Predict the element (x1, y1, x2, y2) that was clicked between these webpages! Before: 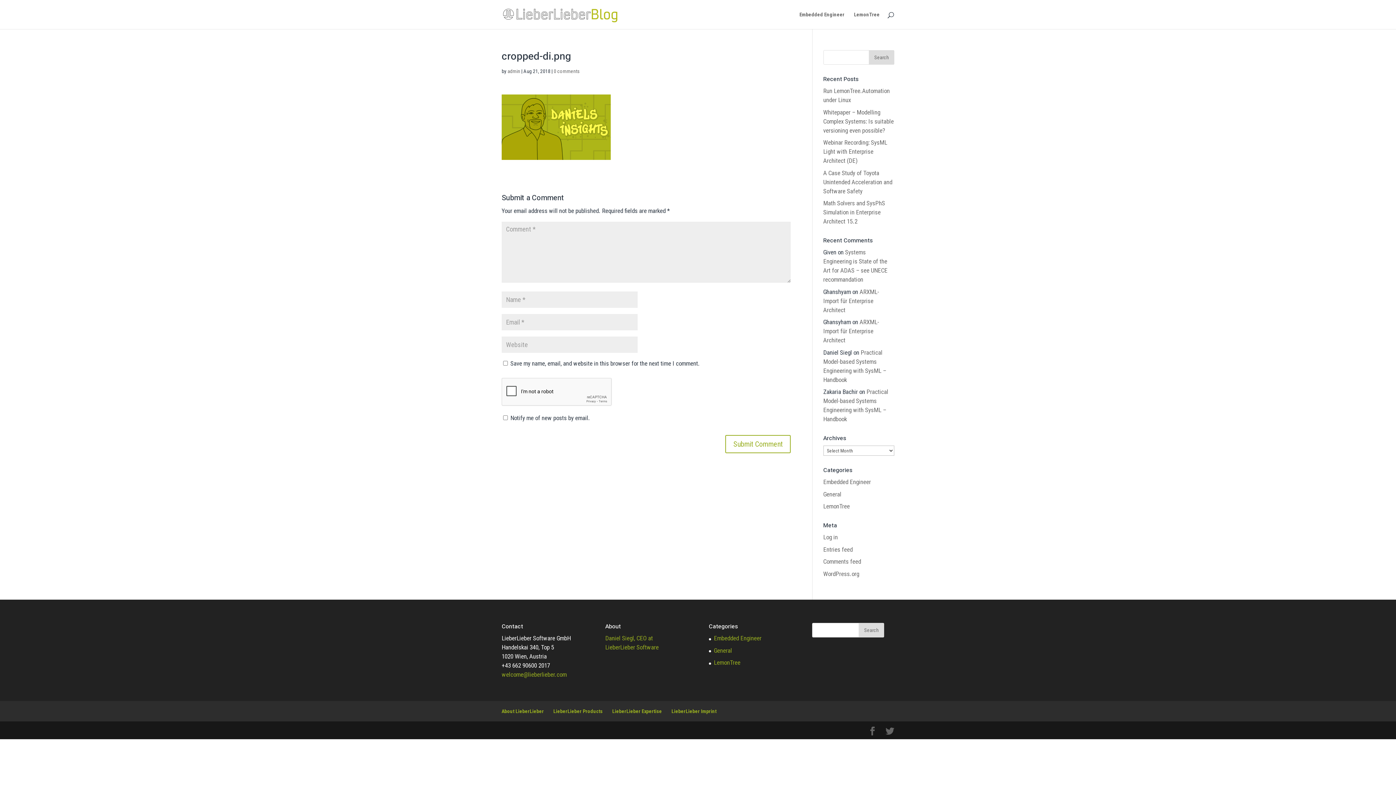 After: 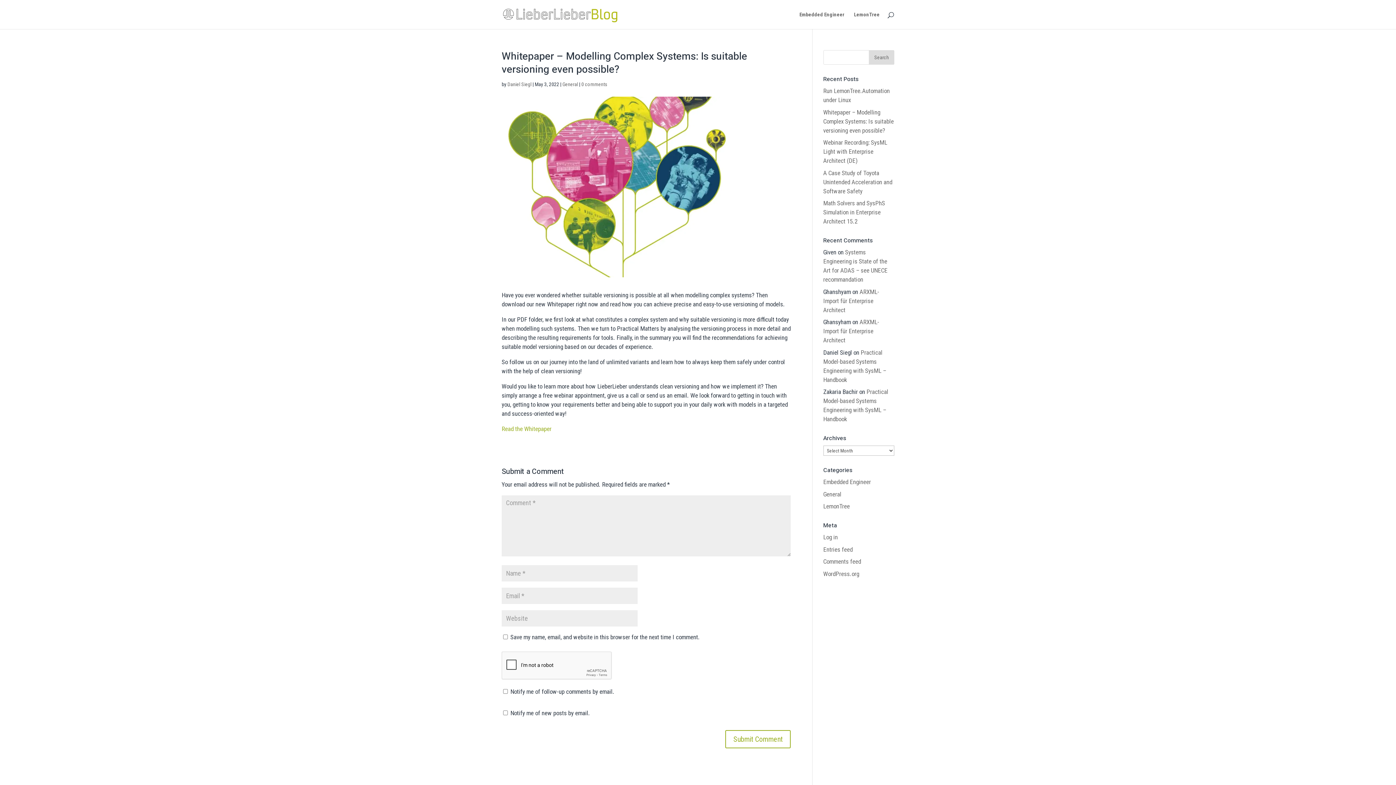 Action: bbox: (823, 108, 894, 134) label: Whitepaper – Modelling Complex Systems: Is suitable versioning even possible?